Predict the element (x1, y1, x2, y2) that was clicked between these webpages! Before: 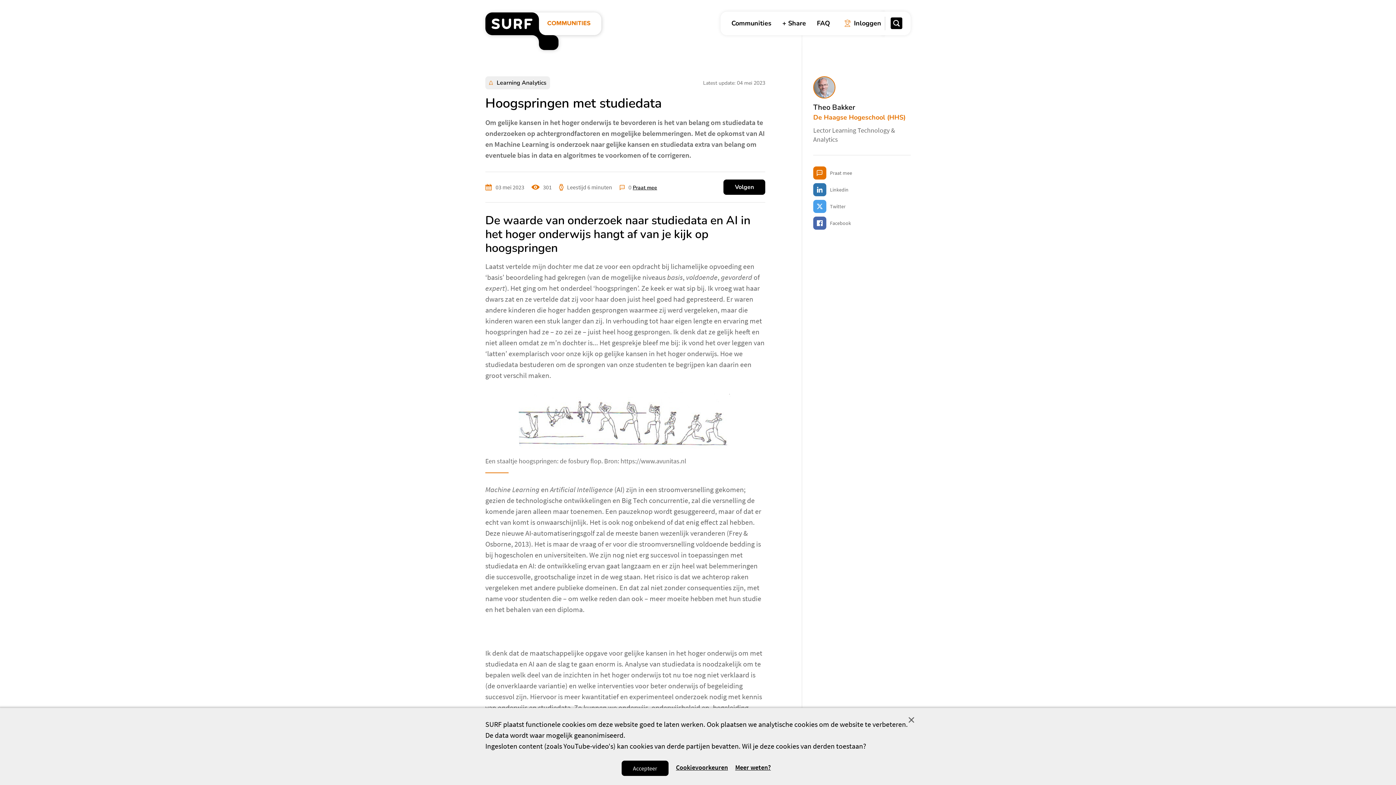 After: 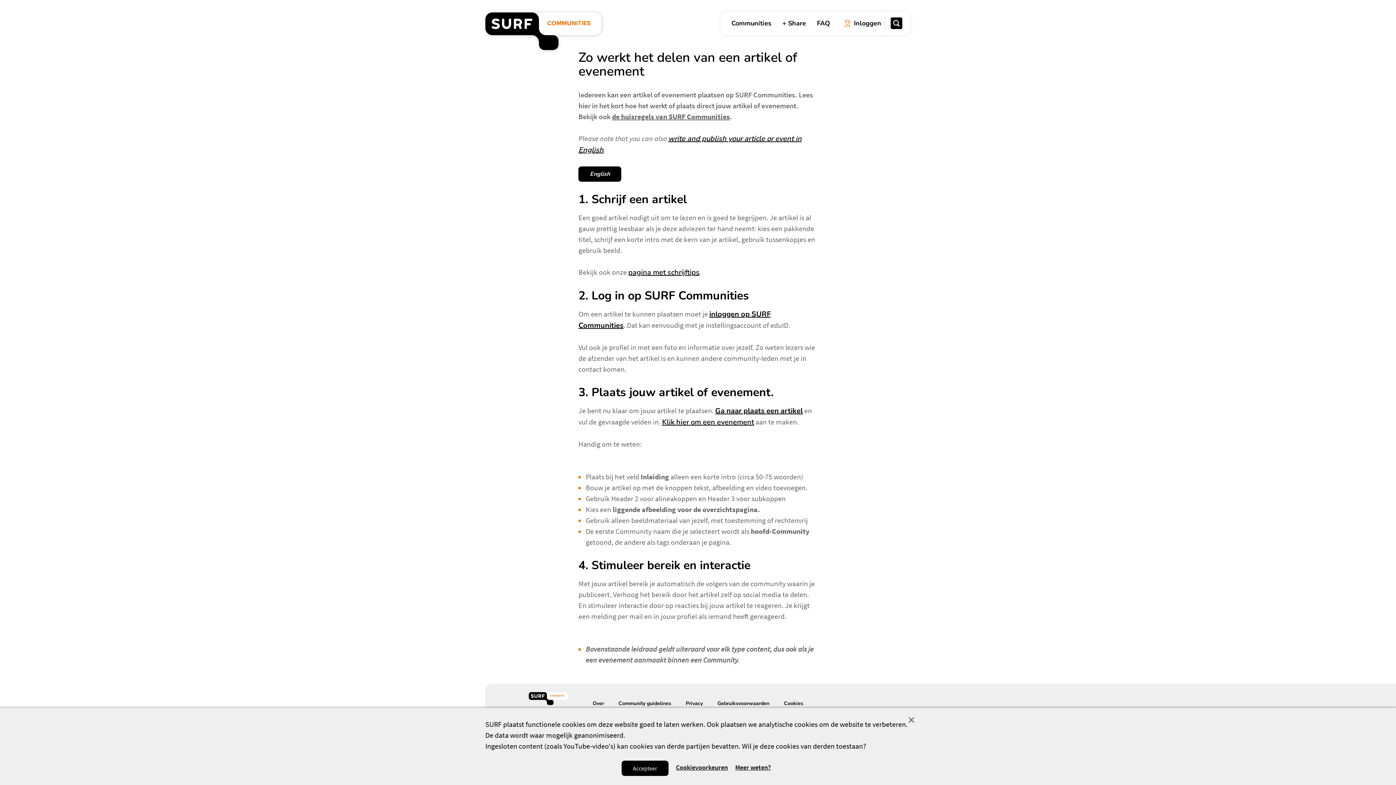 Action: bbox: (817, 18, 830, 28) label: FAQ